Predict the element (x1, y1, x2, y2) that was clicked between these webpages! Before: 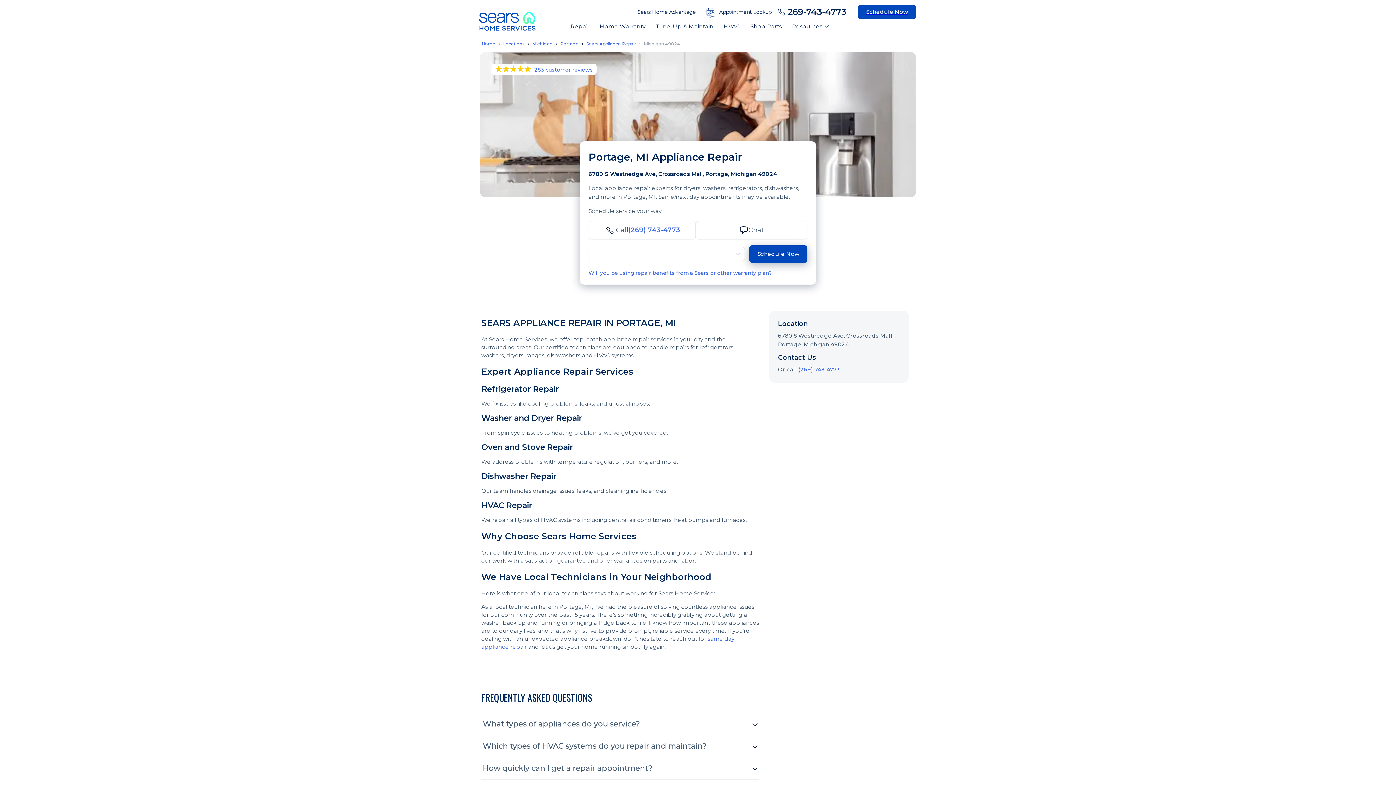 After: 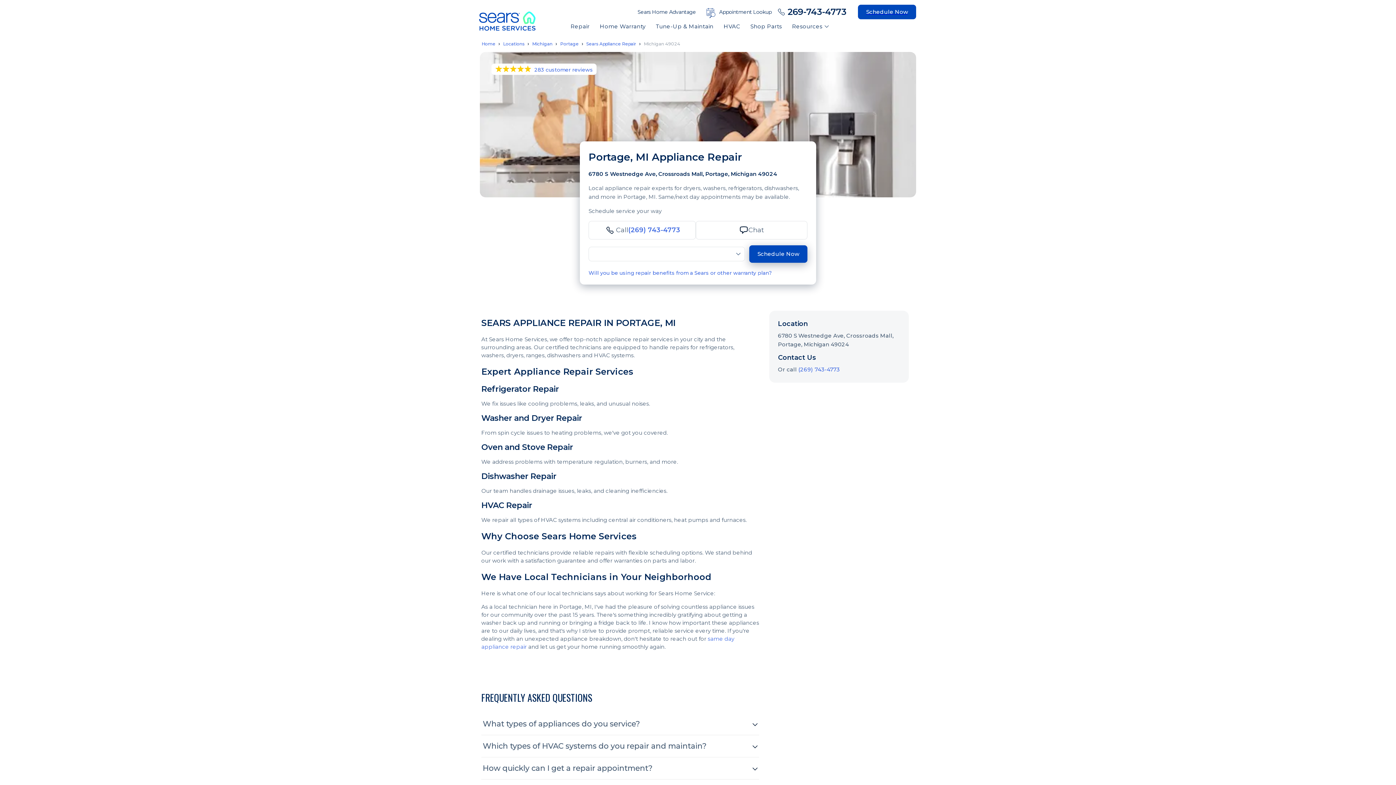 Action: bbox: (643, 39, 680, 46) label: Michigan 49024